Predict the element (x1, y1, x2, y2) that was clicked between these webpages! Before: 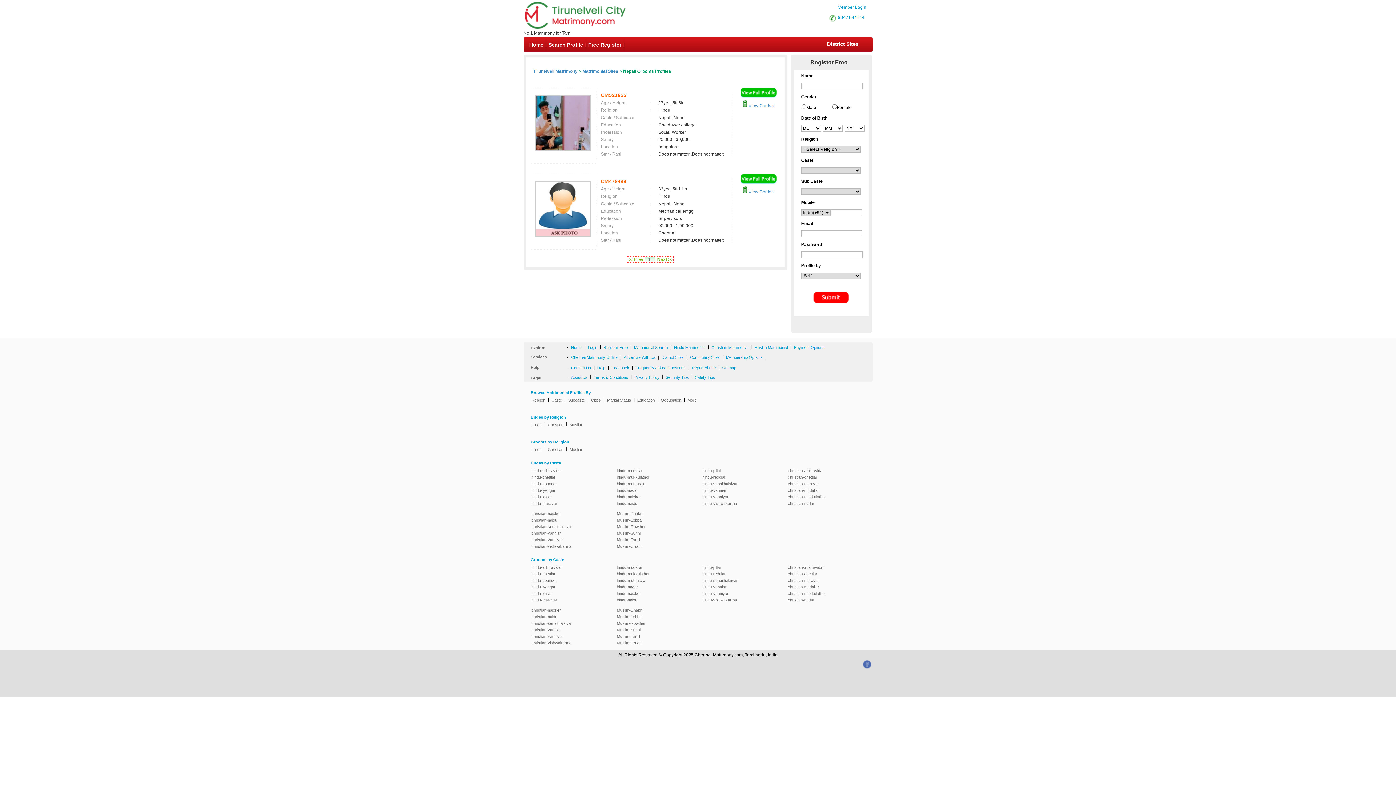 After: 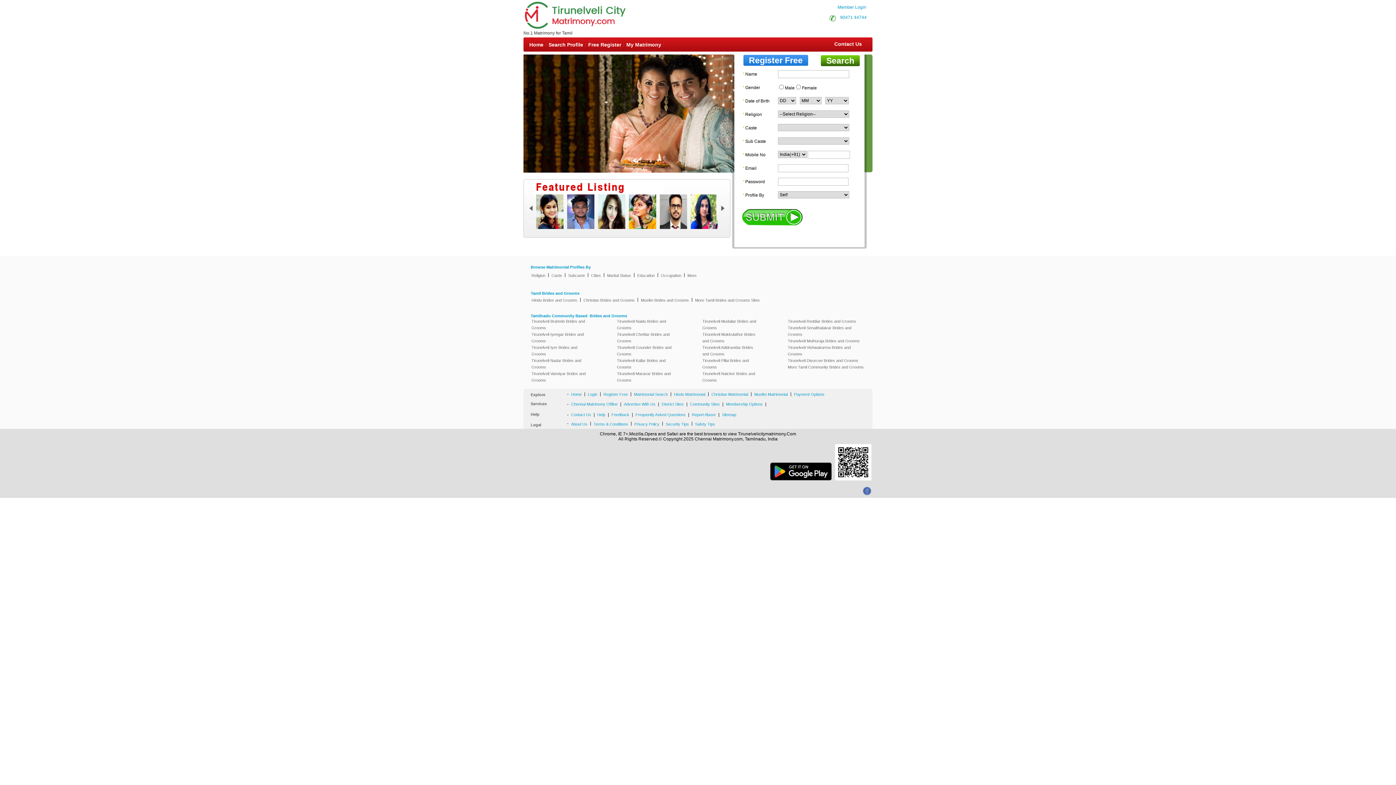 Action: label: Tirunelveli Matrimony bbox: (533, 68, 577, 73)